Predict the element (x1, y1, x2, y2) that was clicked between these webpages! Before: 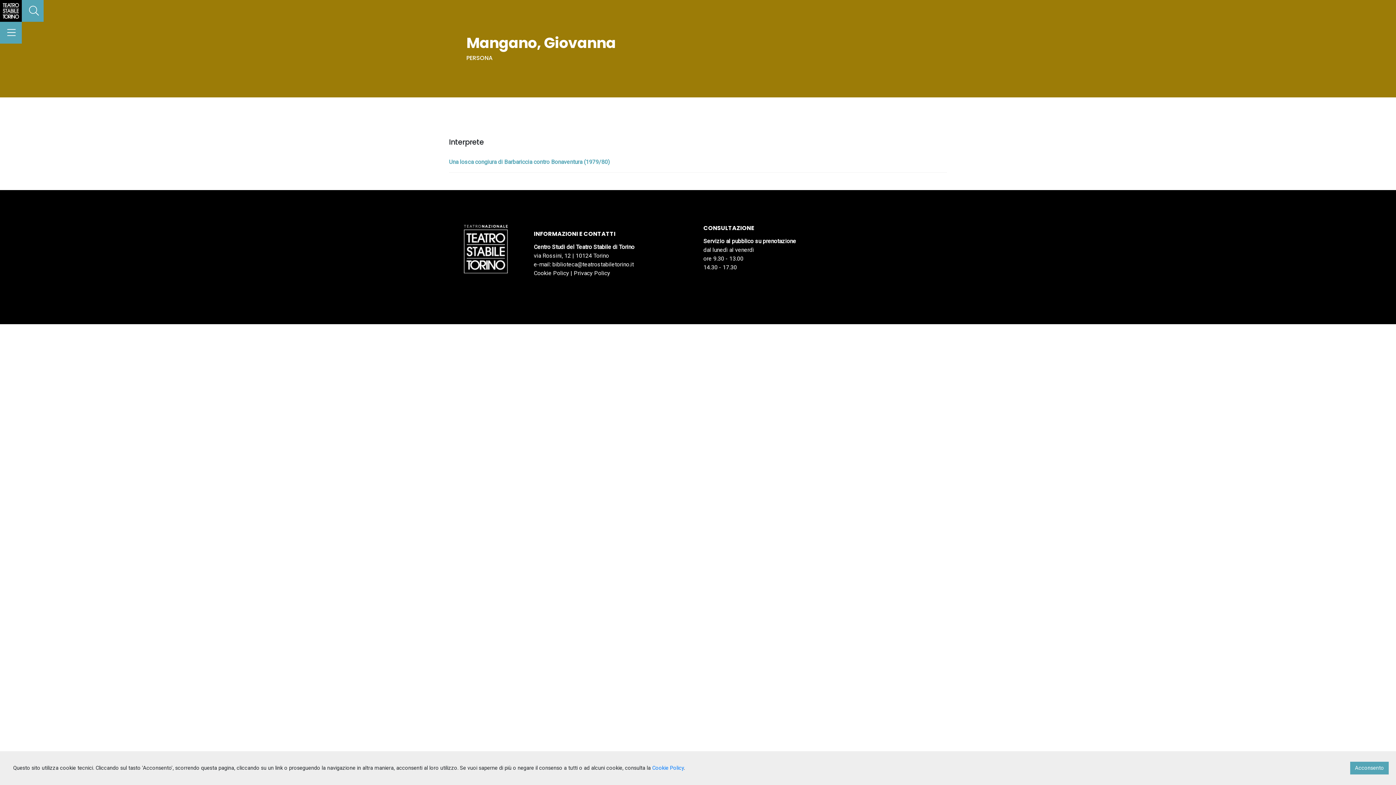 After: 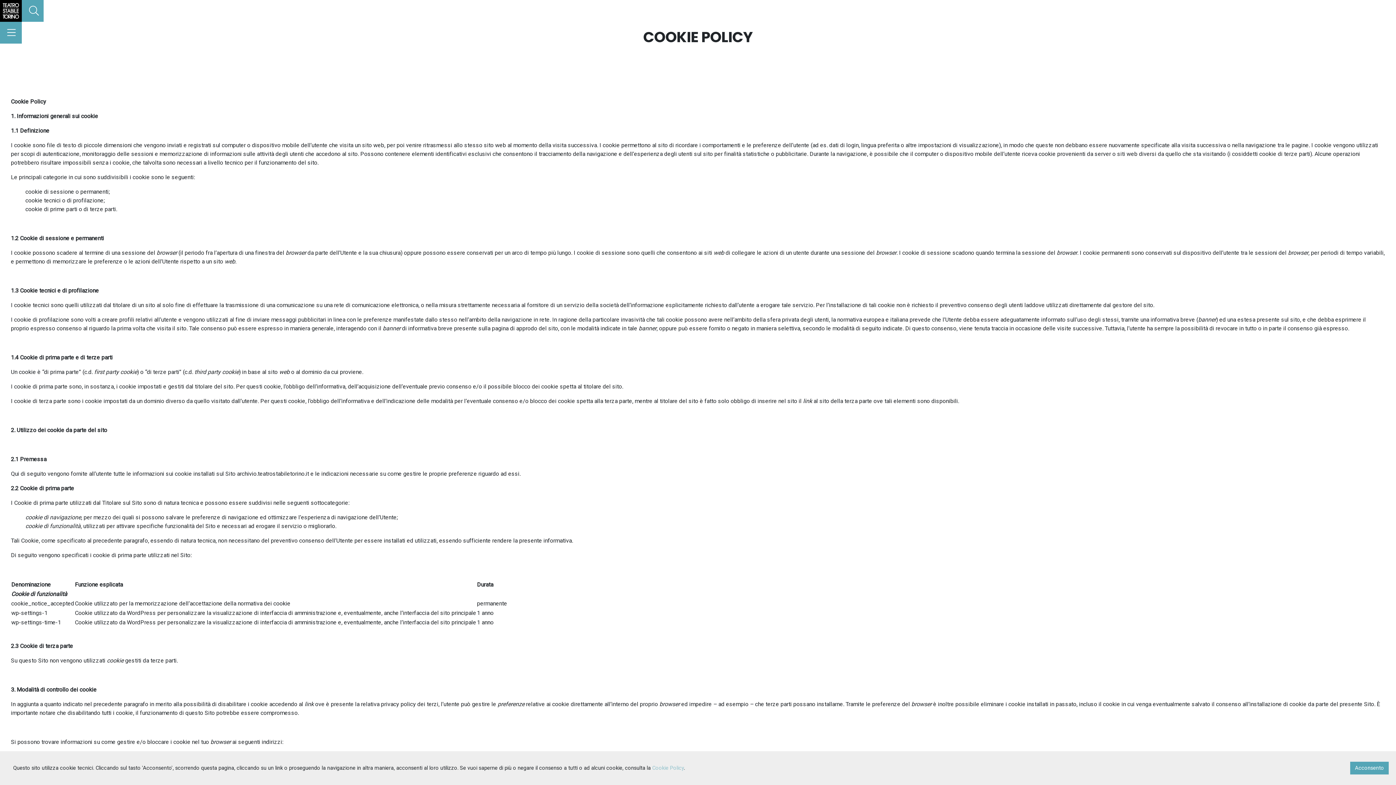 Action: label: Cookie Policy bbox: (652, 765, 684, 771)